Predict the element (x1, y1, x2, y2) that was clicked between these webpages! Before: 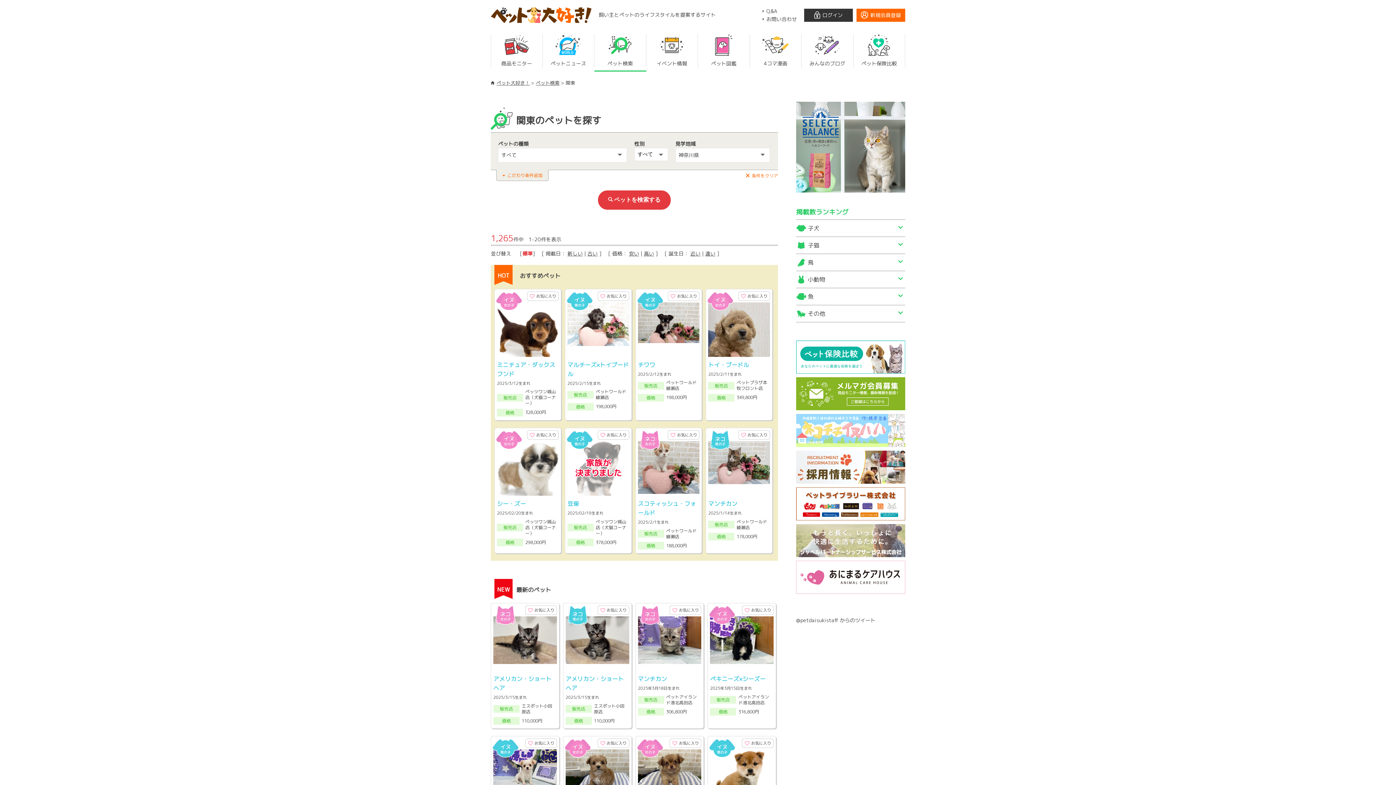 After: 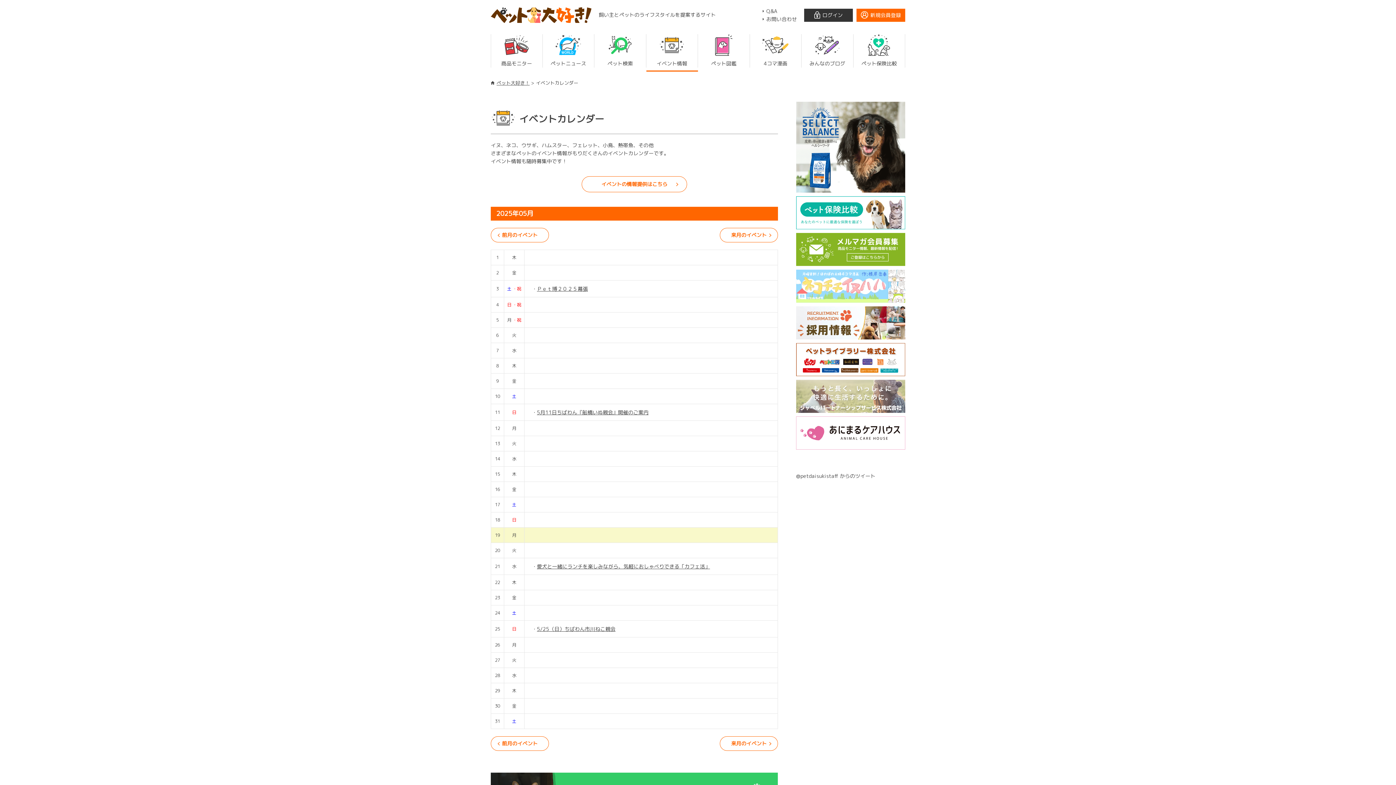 Action: label: イベント情報 bbox: (646, 34, 698, 67)